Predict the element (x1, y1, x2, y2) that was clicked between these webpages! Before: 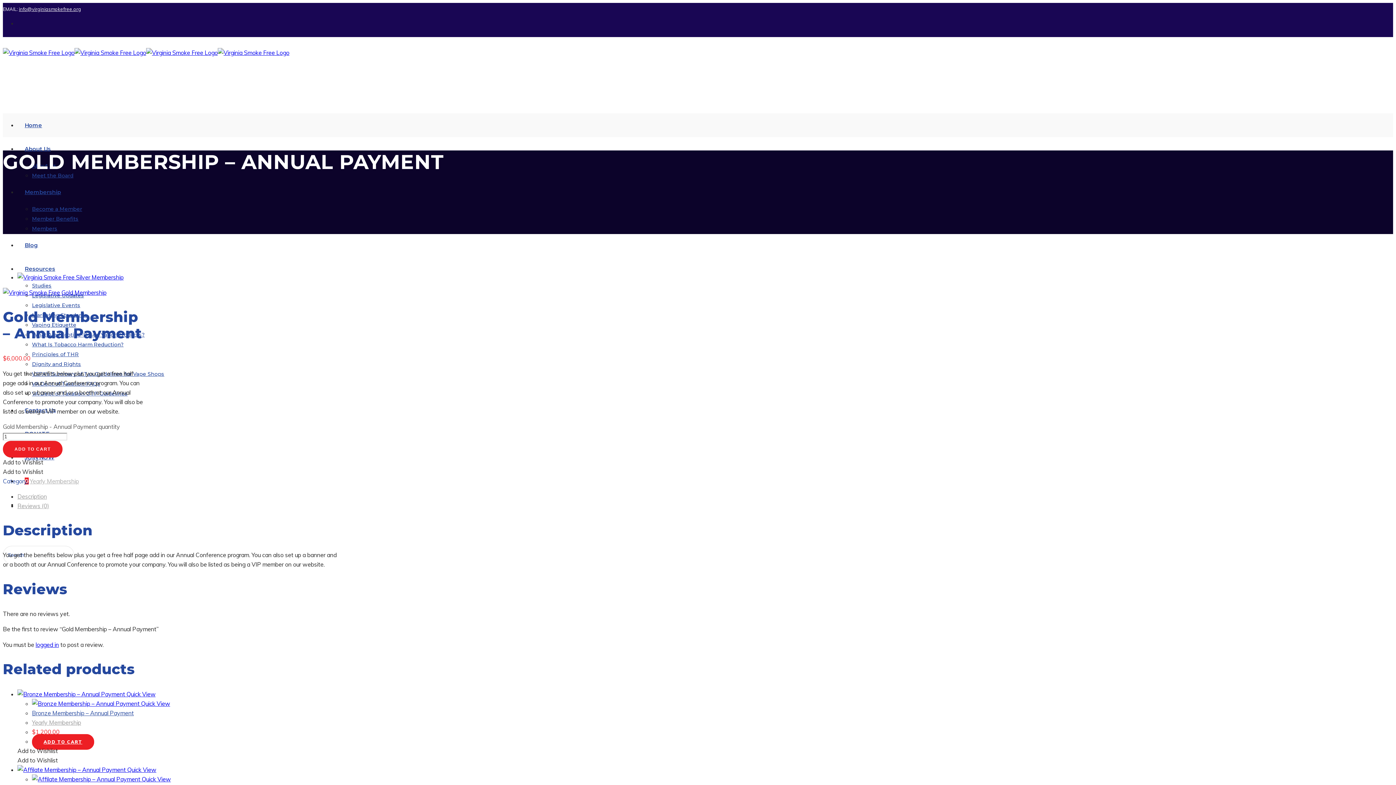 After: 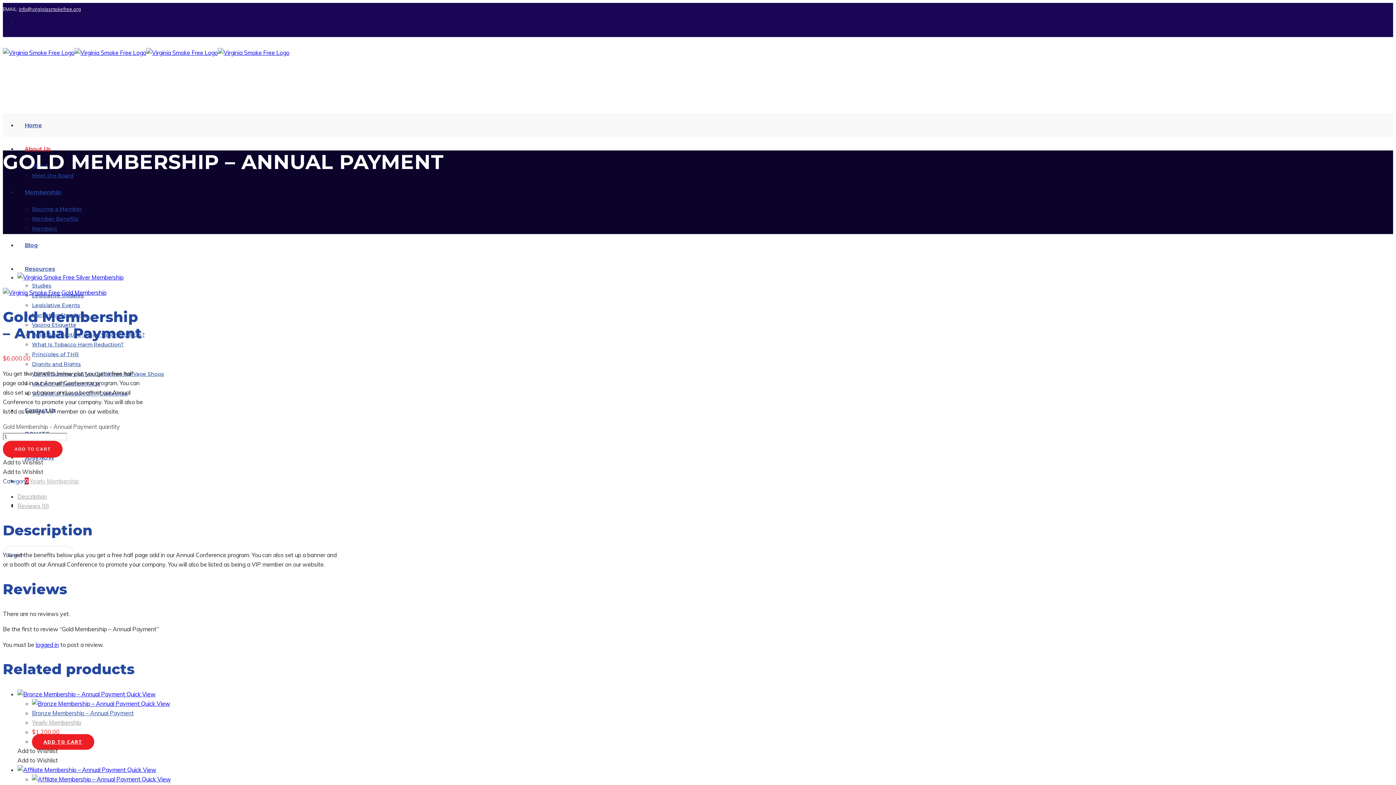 Action: label: About Us bbox: (17, 145, 58, 152)